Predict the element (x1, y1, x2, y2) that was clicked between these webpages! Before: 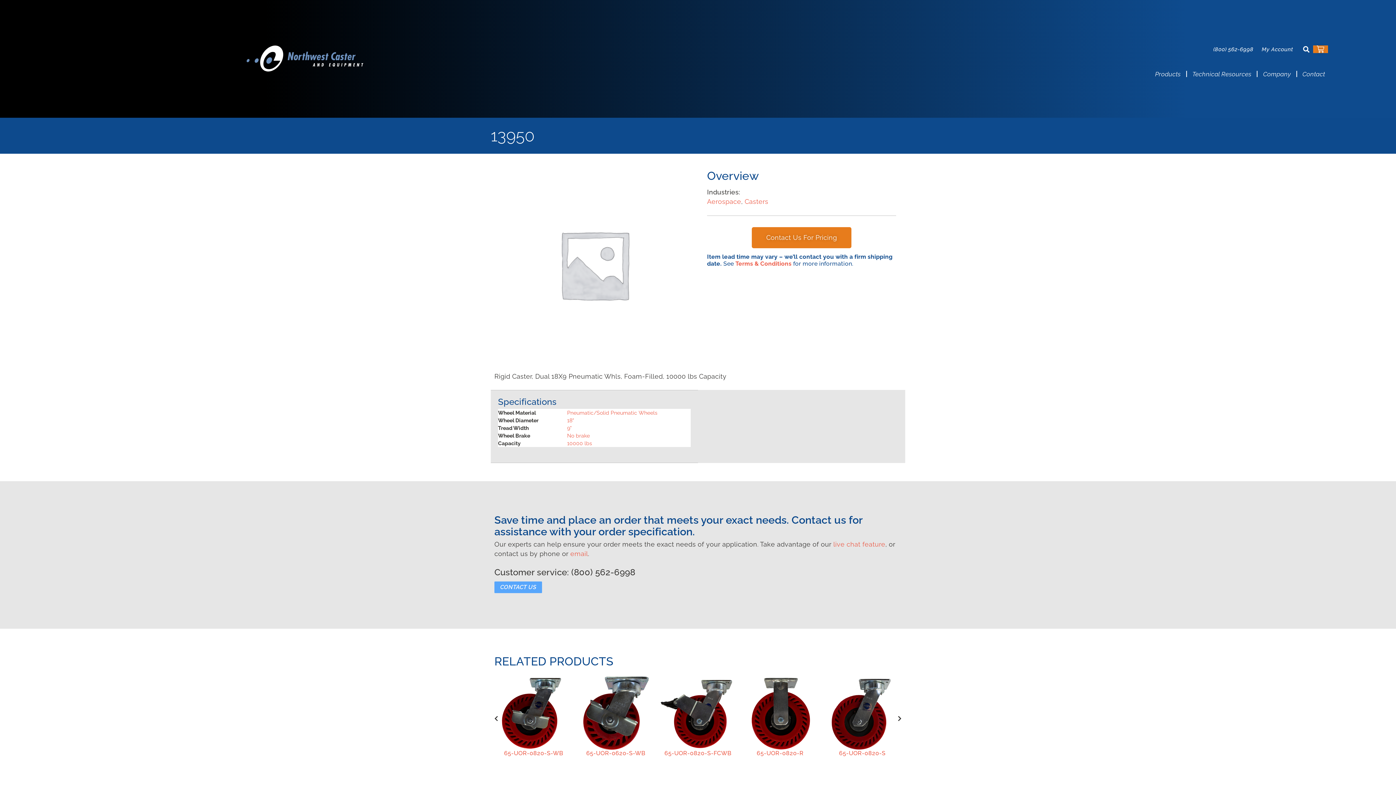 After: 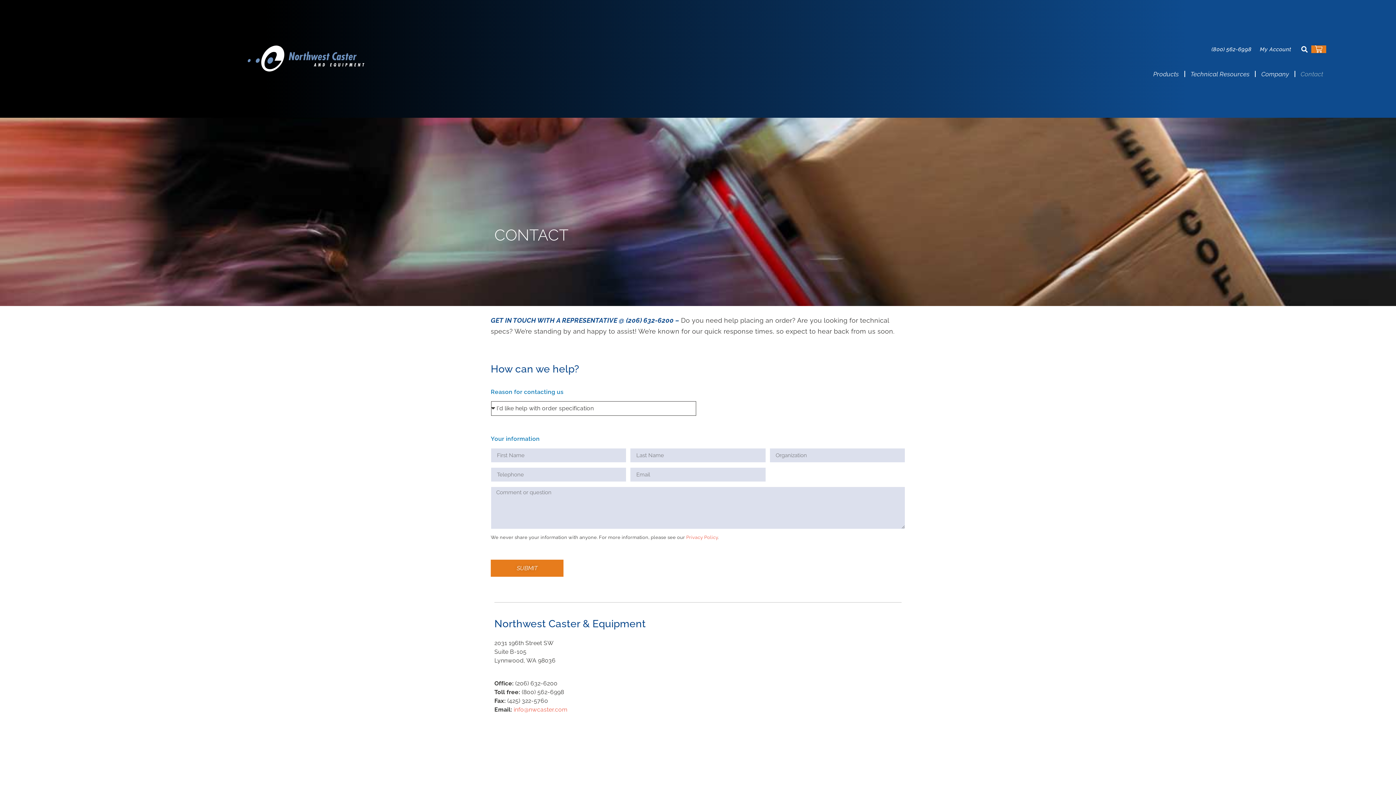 Action: bbox: (494, 581, 542, 593) label: CONTACT US